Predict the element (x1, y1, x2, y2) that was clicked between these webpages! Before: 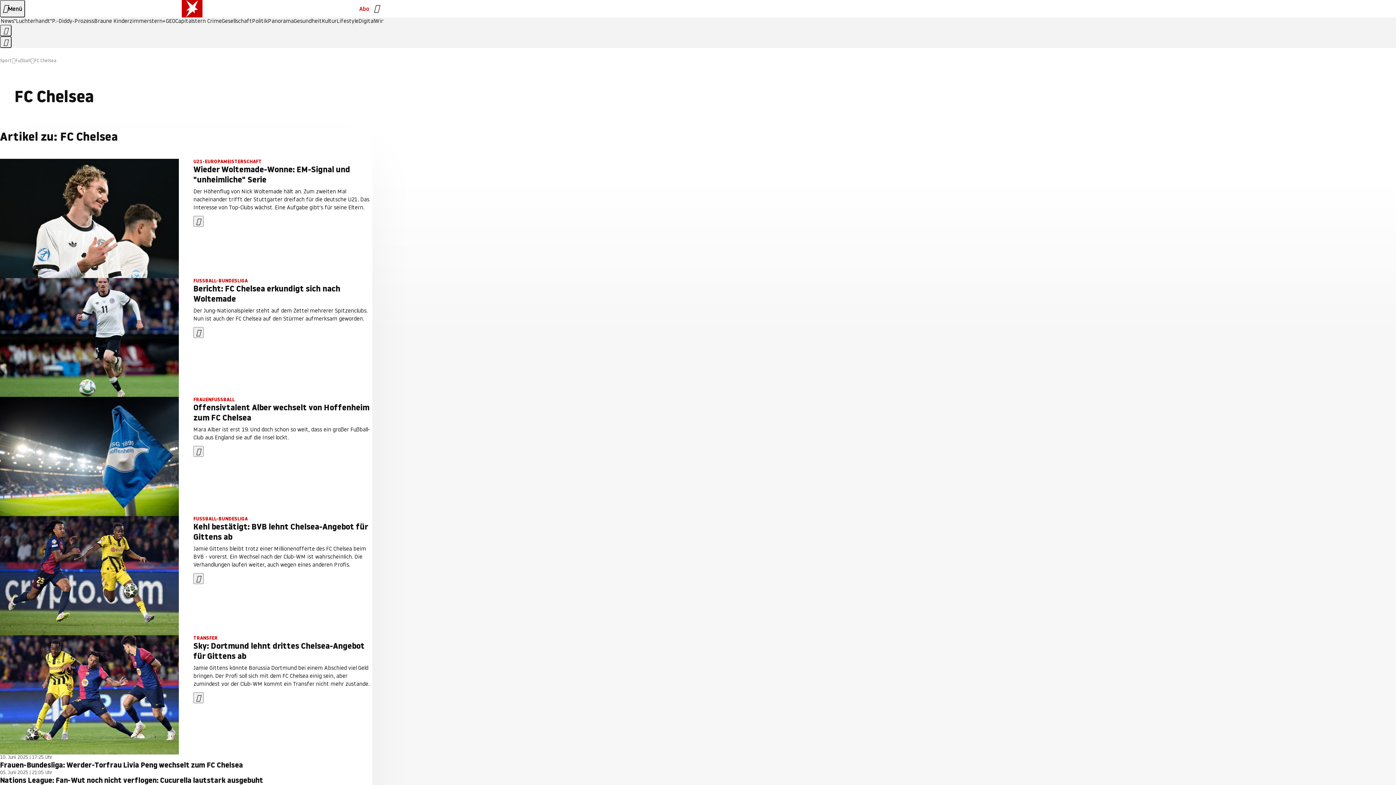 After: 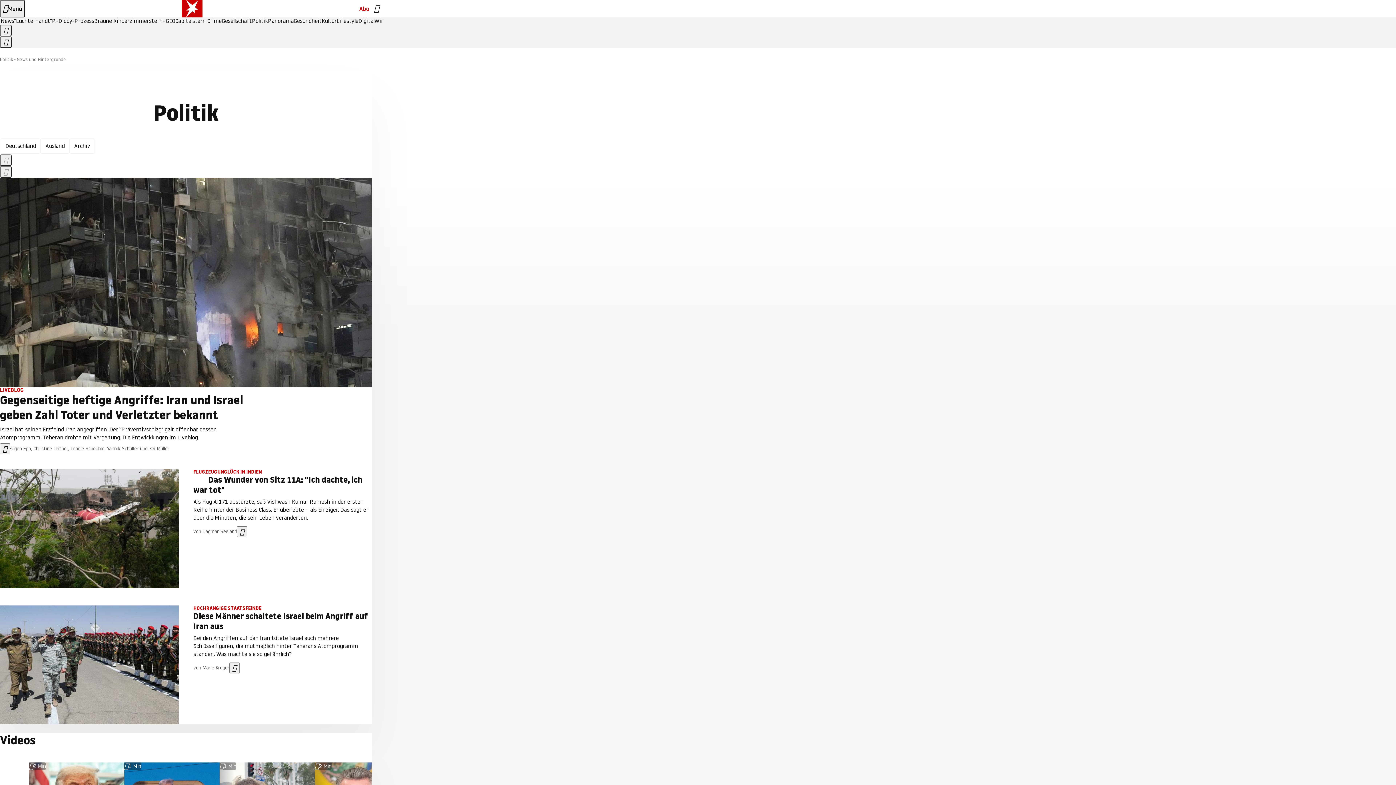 Action: label: Politik bbox: (252, 18, 268, 24)